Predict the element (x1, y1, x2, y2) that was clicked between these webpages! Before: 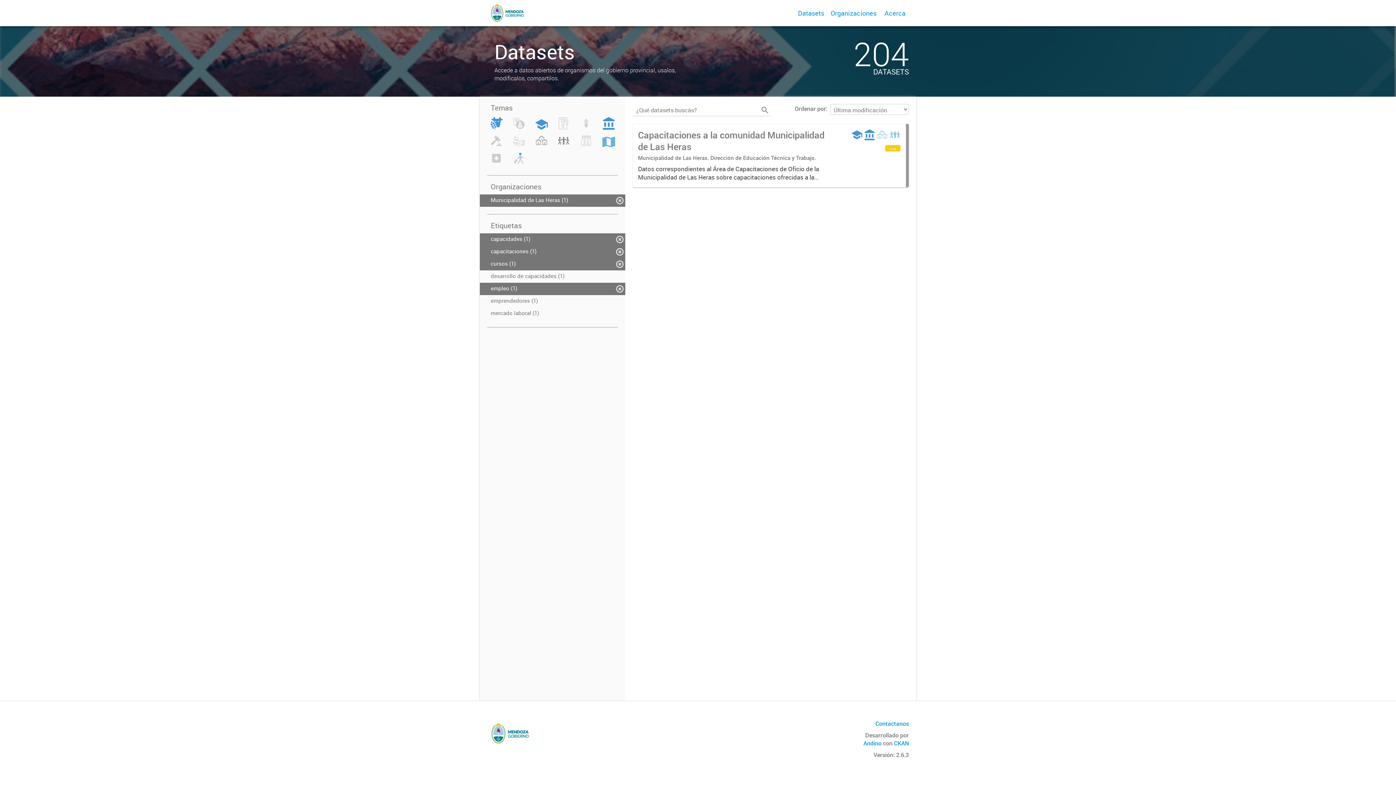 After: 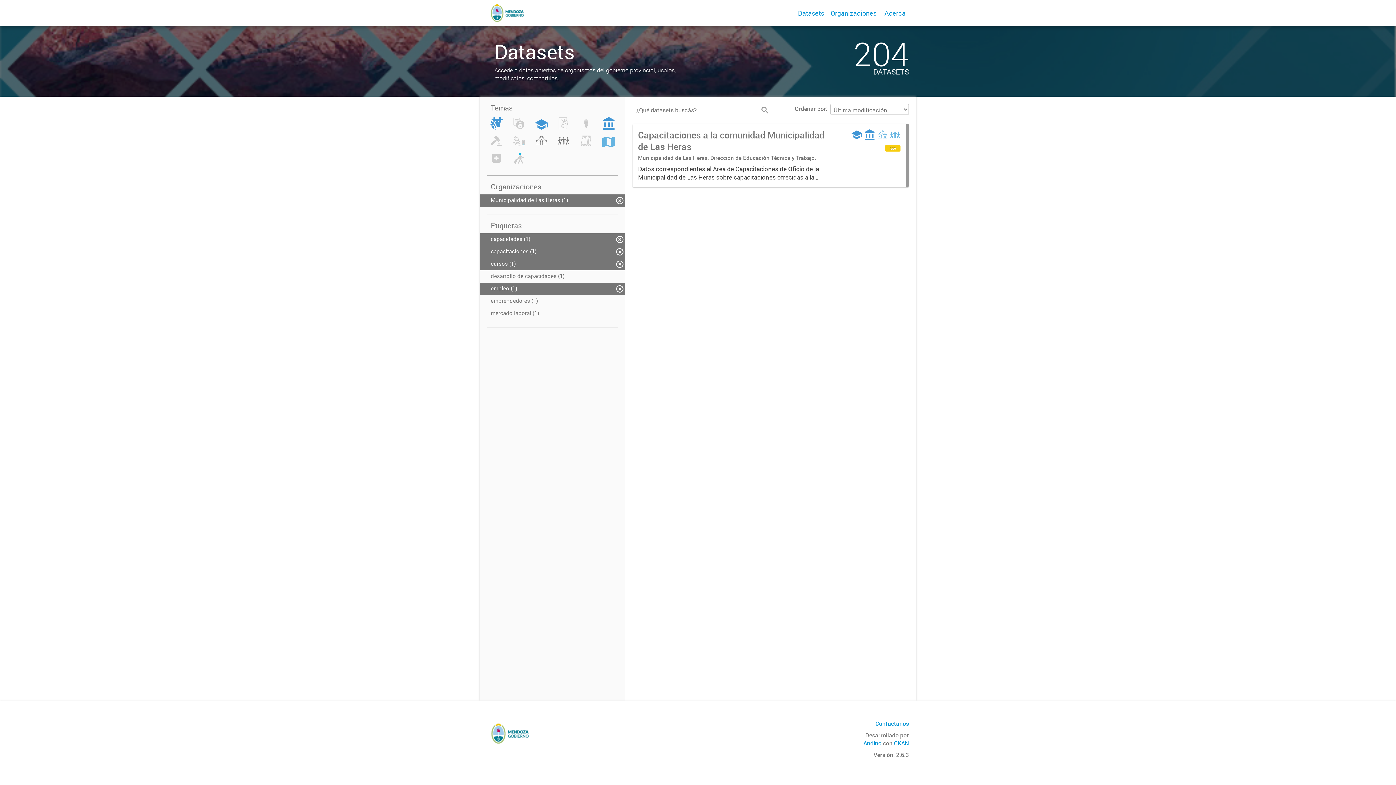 Action: bbox: (535, 123, 547, 131) label: Educación, Cultura y Deportes (1)